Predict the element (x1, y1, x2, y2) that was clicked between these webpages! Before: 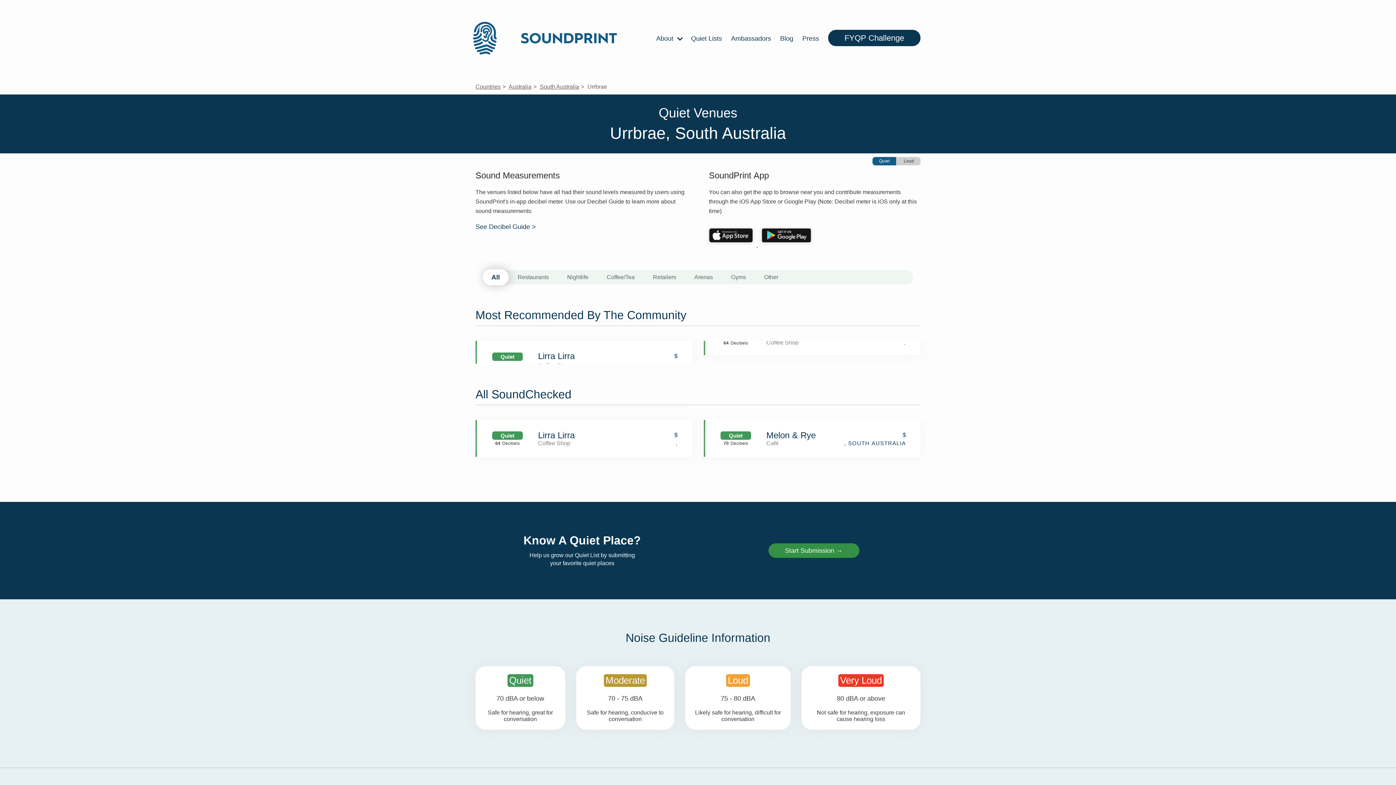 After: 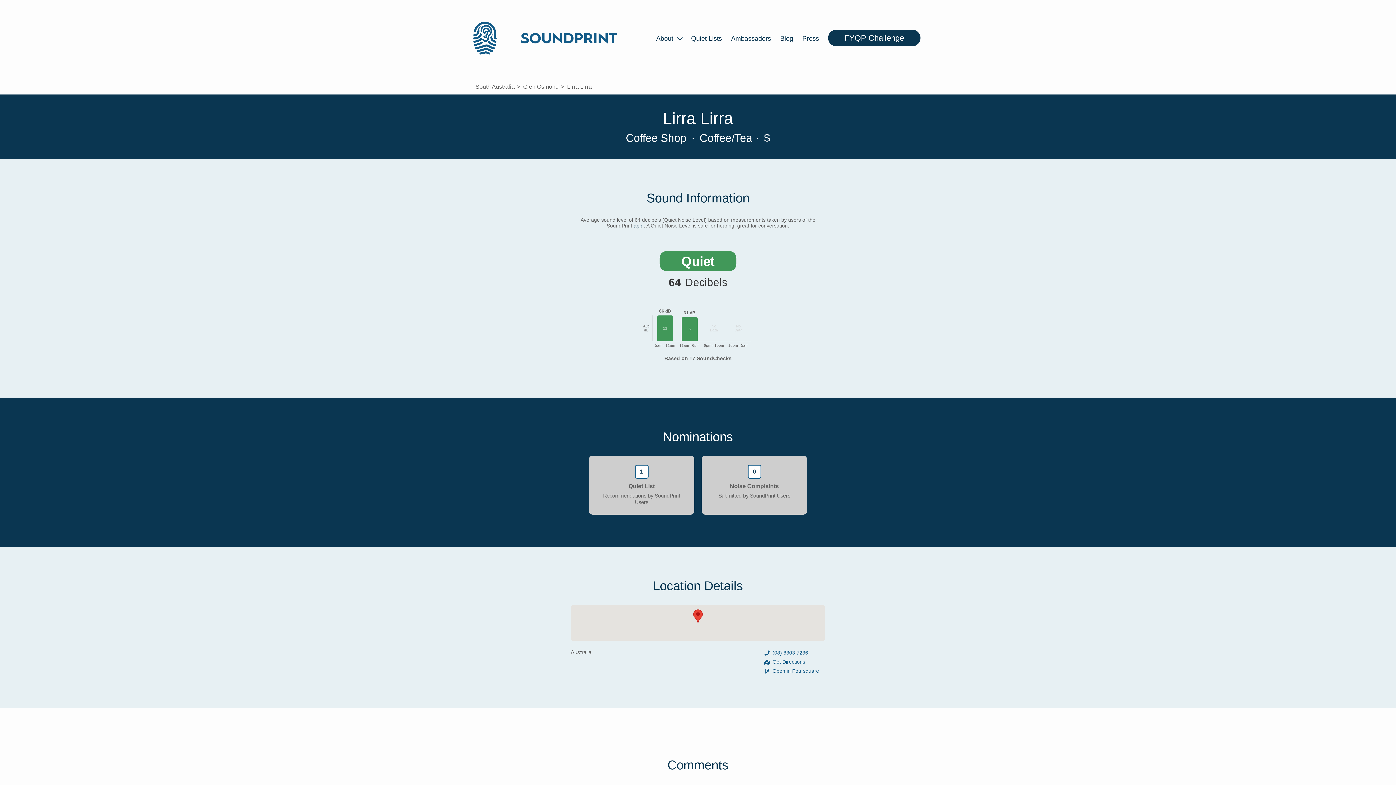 Action: label: Quiet
64
Decibels
Lirra Lirra
$
Coffee Shop
, bbox: (477, 420, 692, 456)